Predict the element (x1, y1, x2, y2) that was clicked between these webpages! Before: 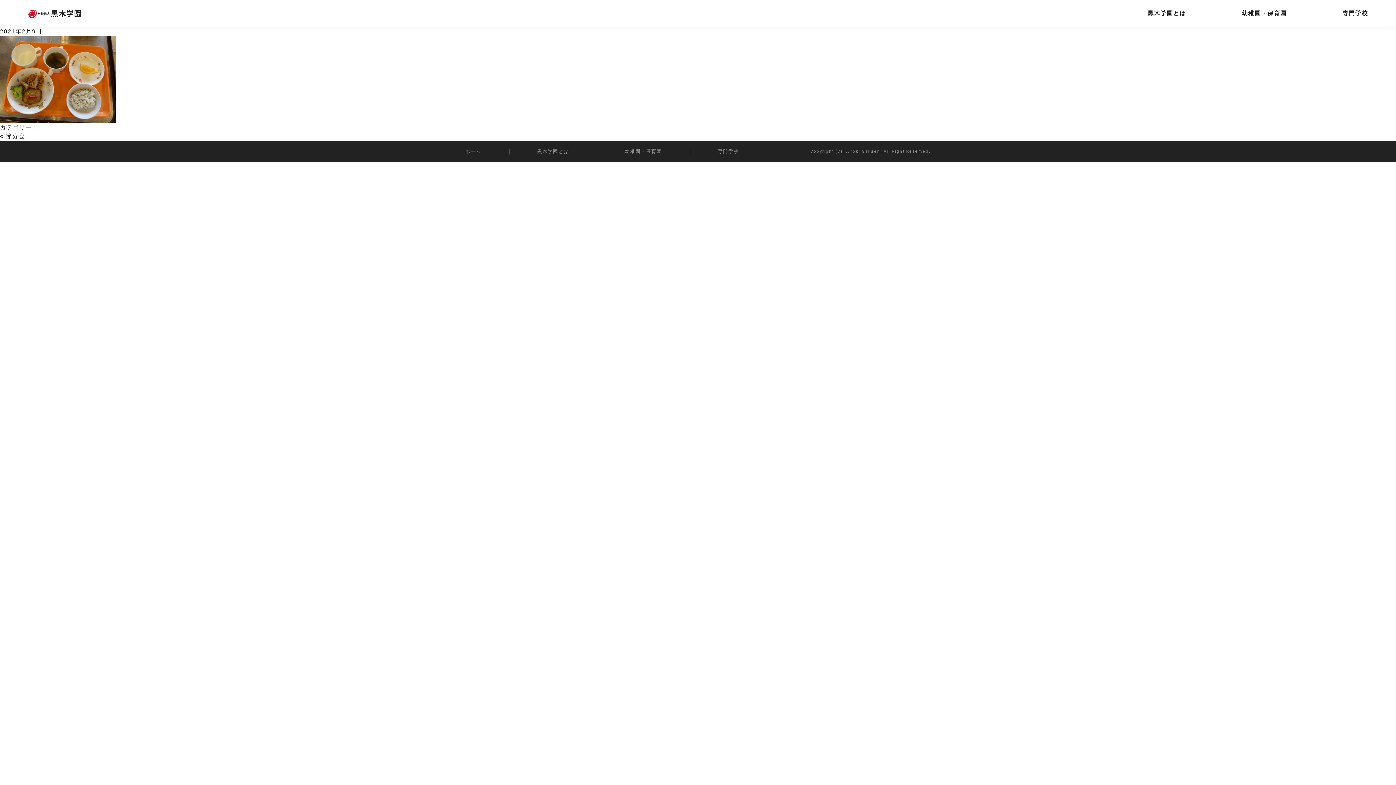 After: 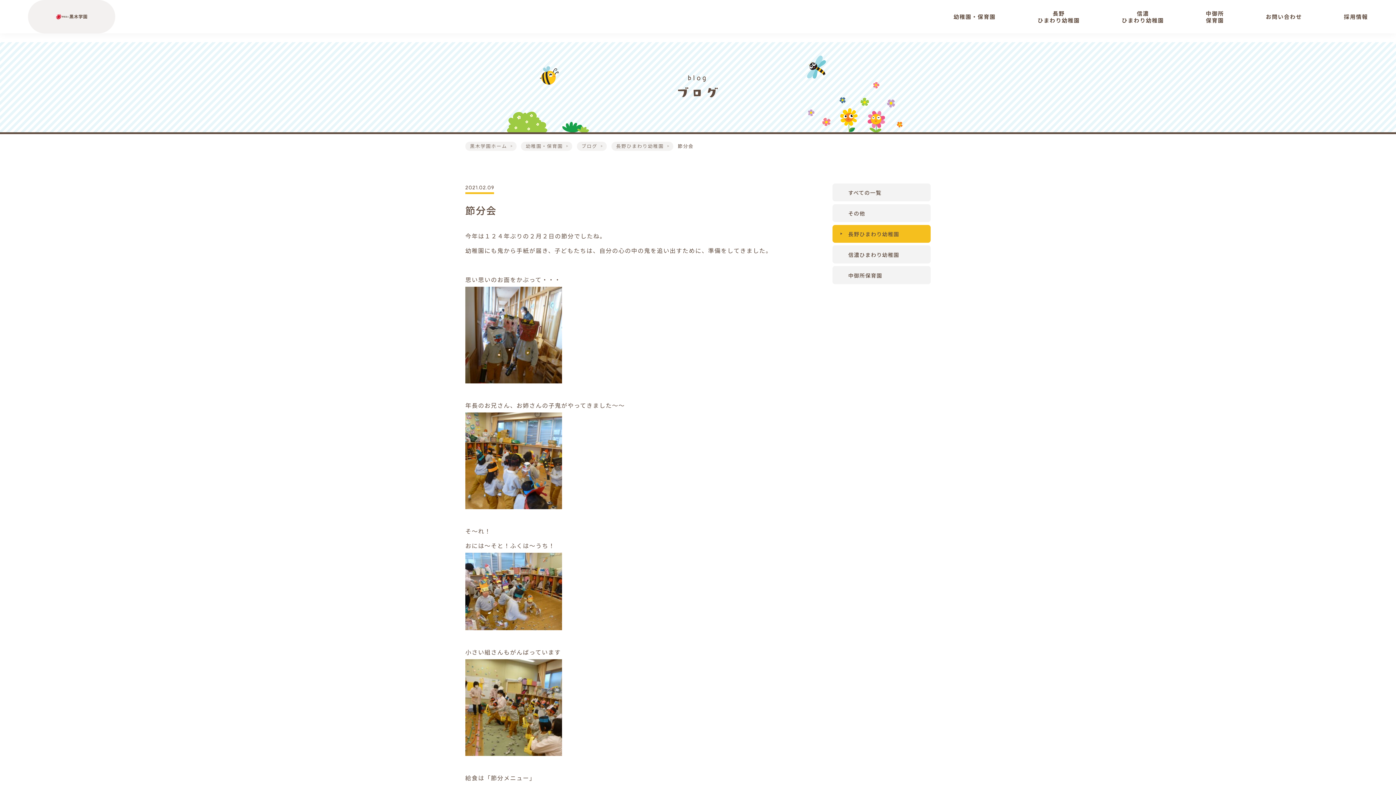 Action: bbox: (5, 133, 25, 139) label: 節分会